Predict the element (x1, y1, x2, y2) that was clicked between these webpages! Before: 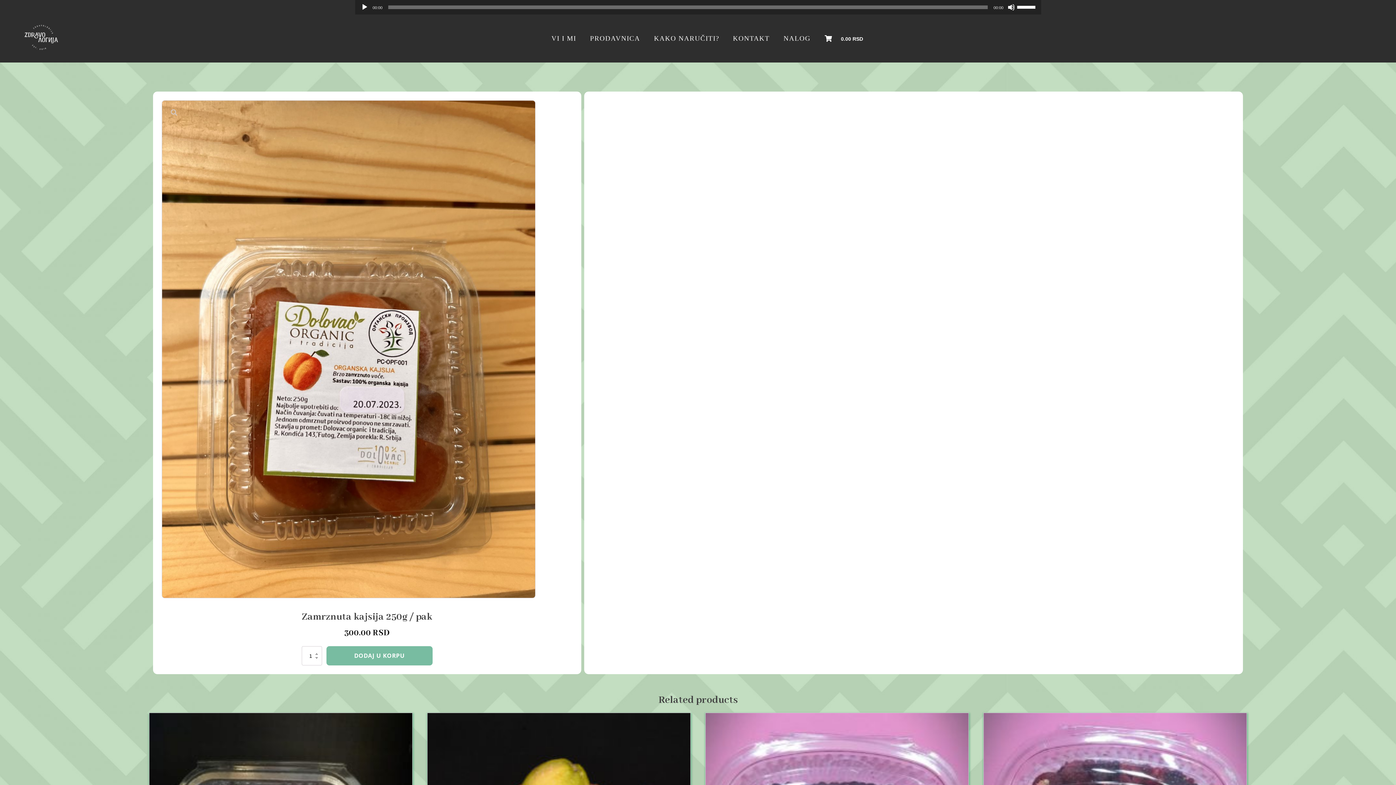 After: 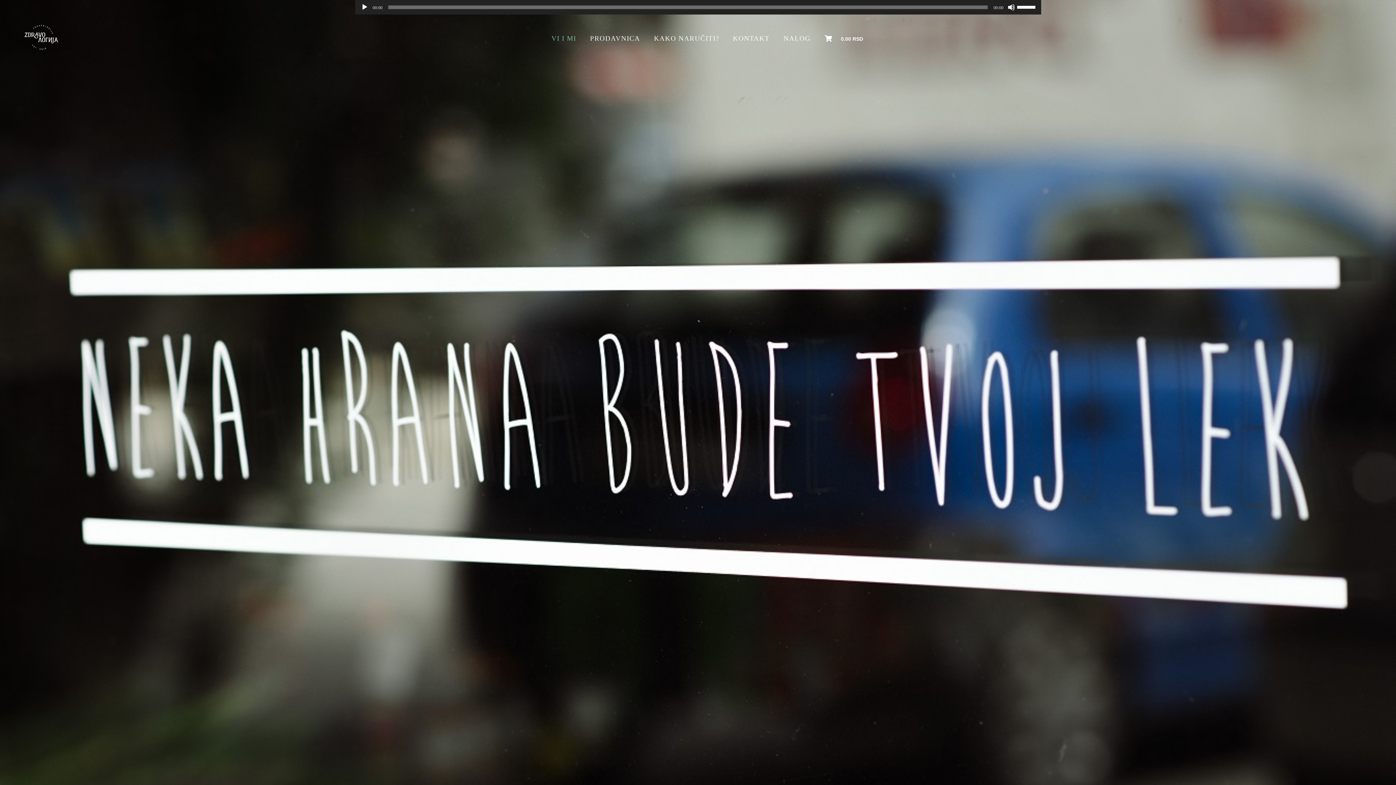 Action: bbox: (551, 33, 576, 44) label: VI I MI